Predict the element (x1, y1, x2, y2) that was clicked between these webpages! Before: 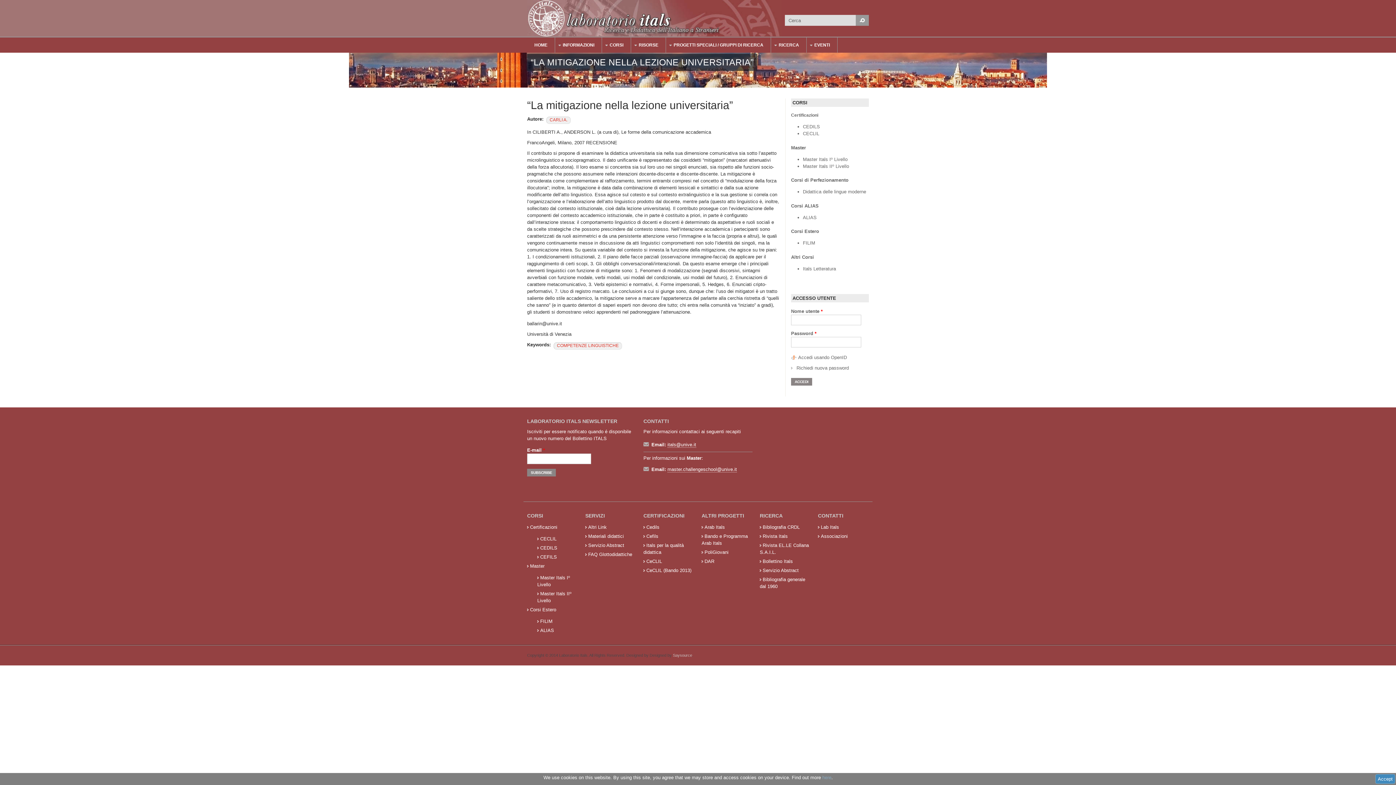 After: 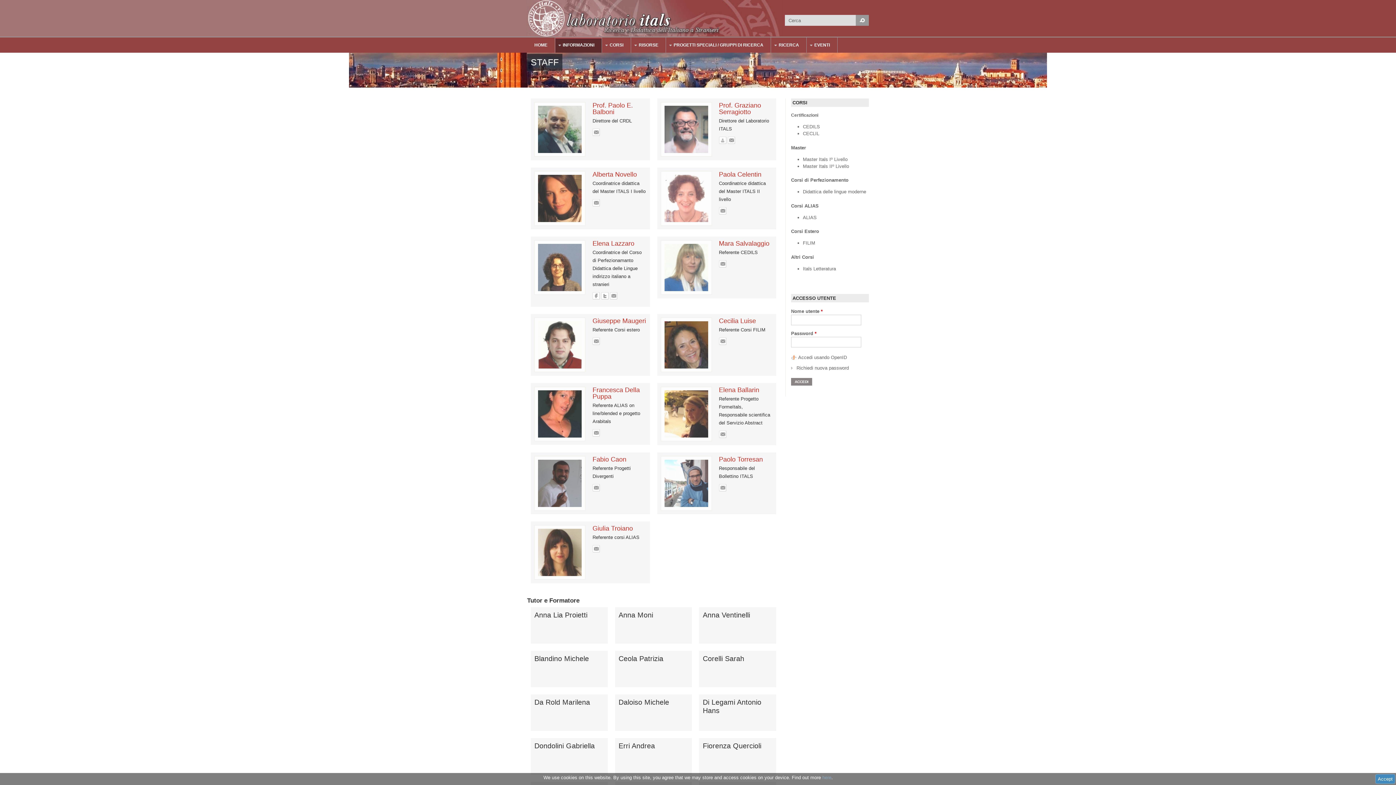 Action: label: INFORMAZIONI
» bbox: (555, 37, 601, 52)